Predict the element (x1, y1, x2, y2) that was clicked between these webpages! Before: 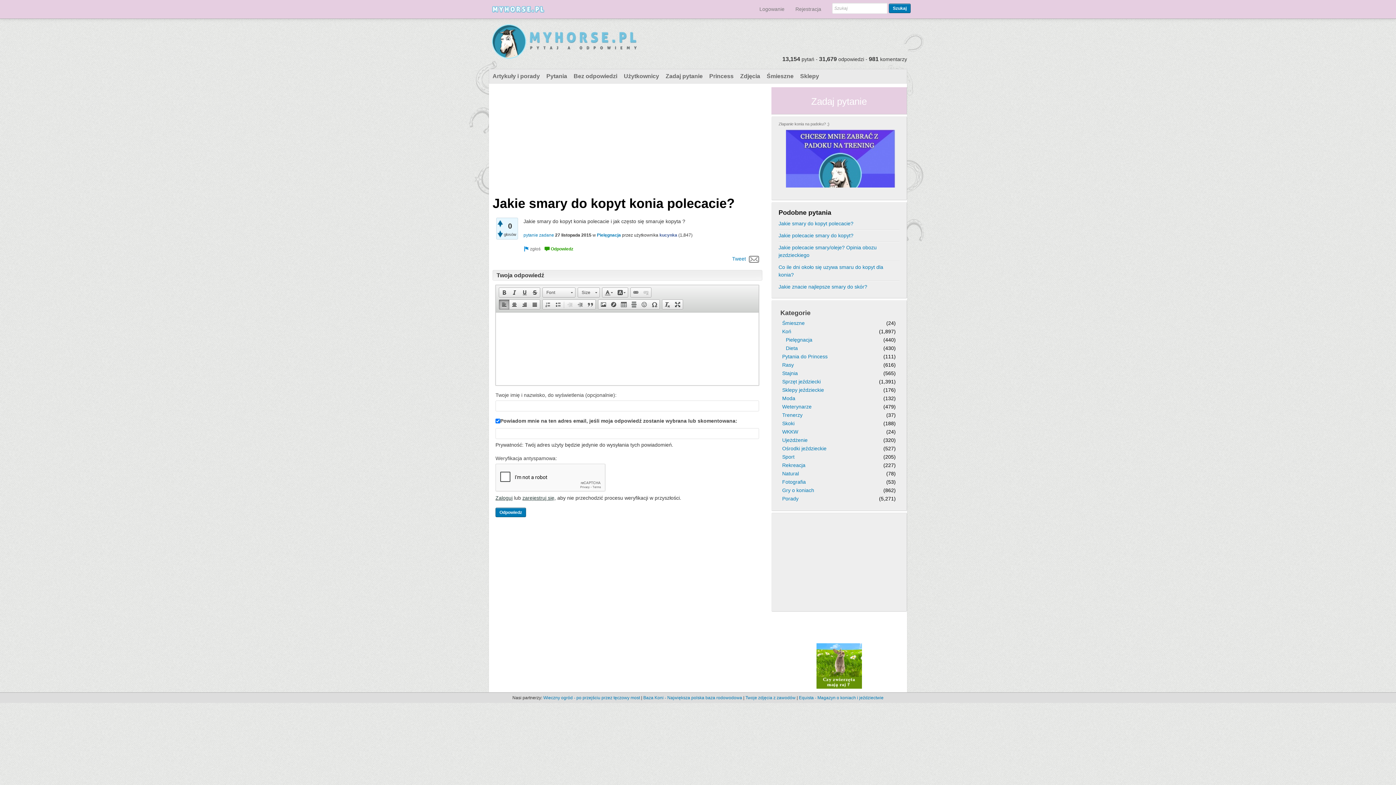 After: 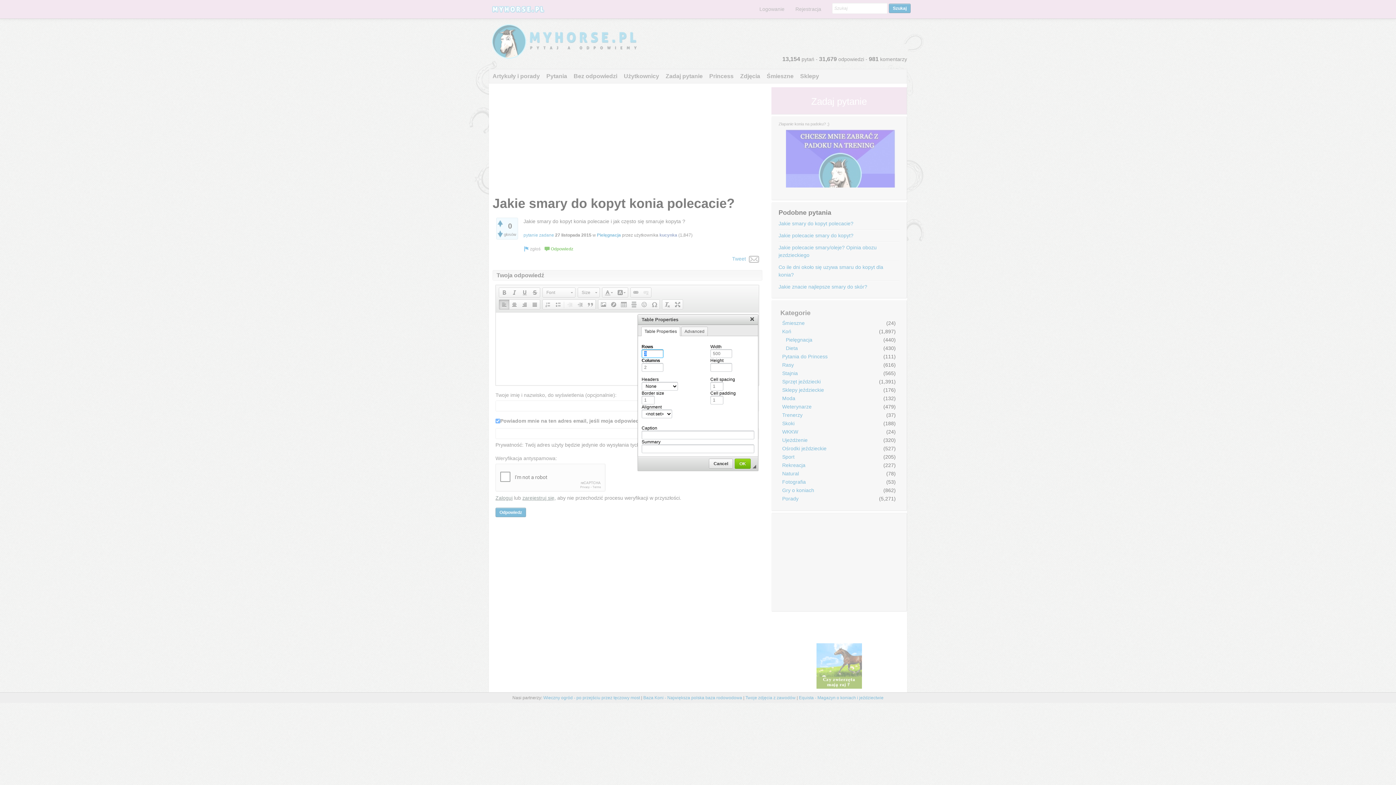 Action: bbox: (618, 300, 629, 309) label:  